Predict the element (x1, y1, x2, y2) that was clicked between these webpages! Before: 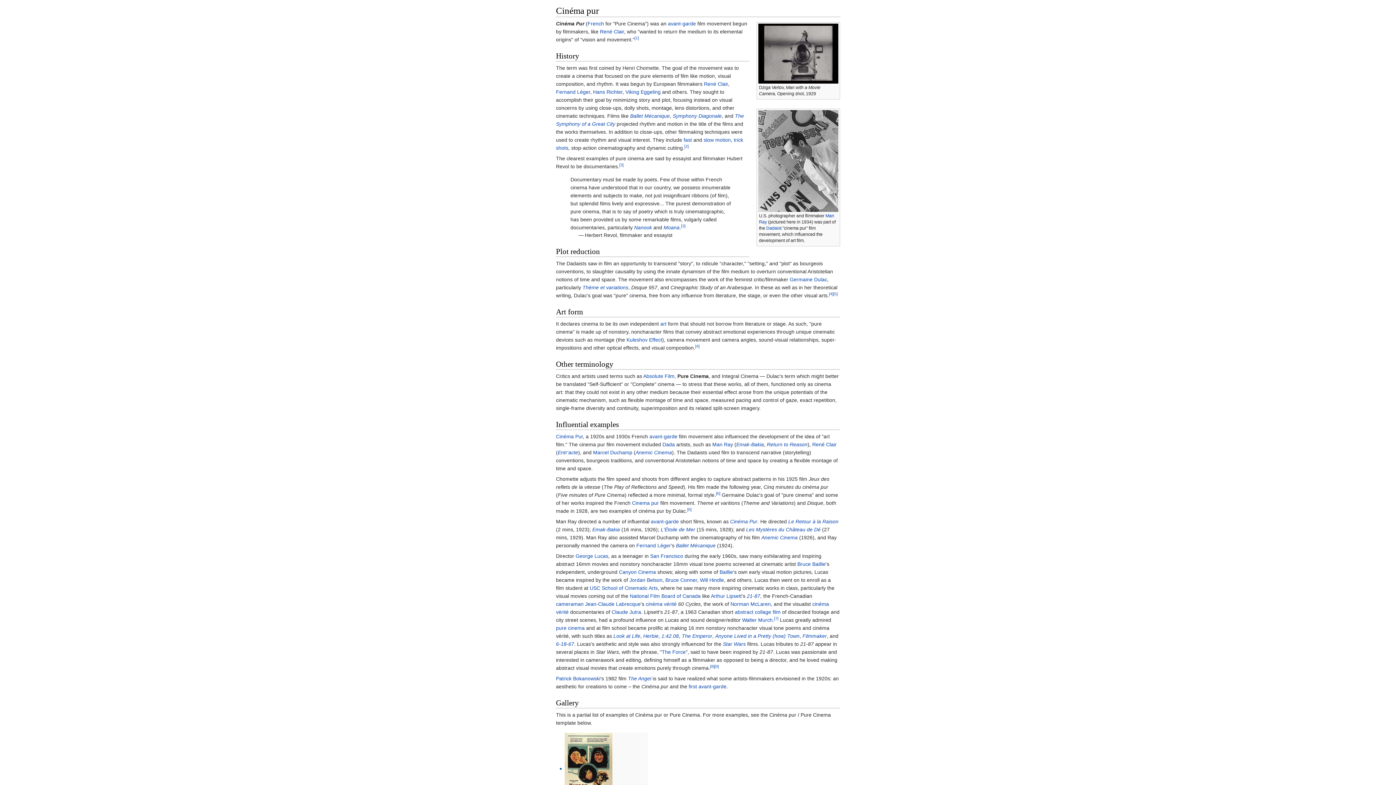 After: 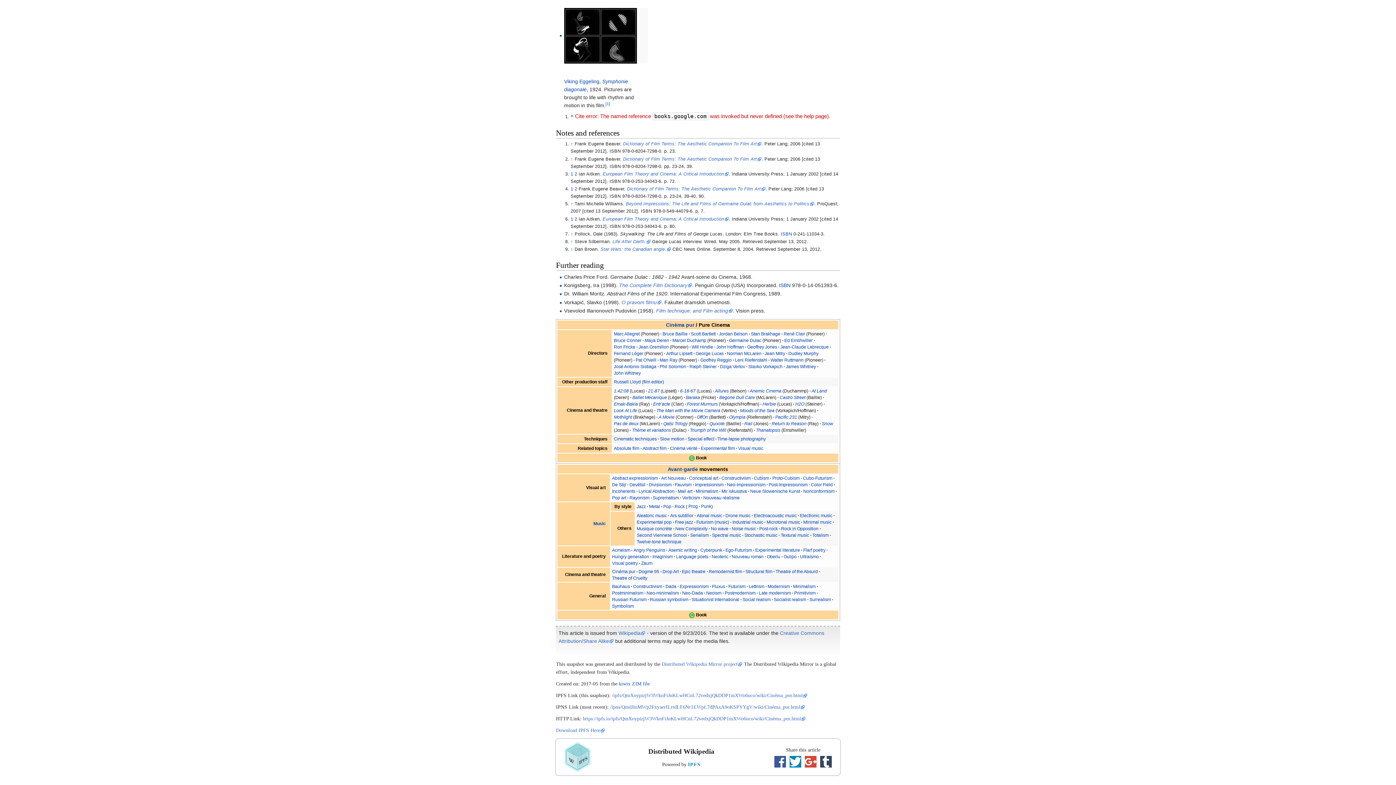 Action: label: [6] bbox: (716, 491, 720, 495)